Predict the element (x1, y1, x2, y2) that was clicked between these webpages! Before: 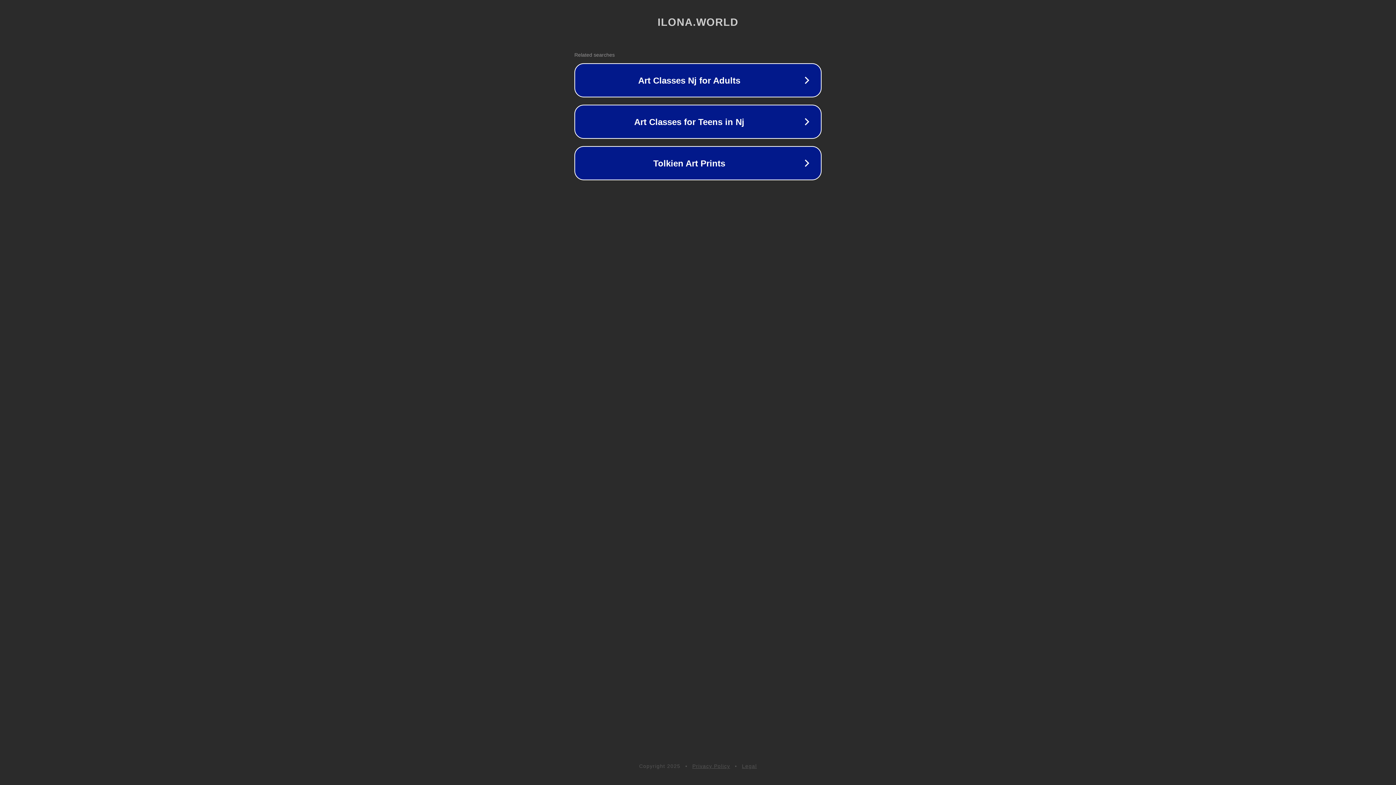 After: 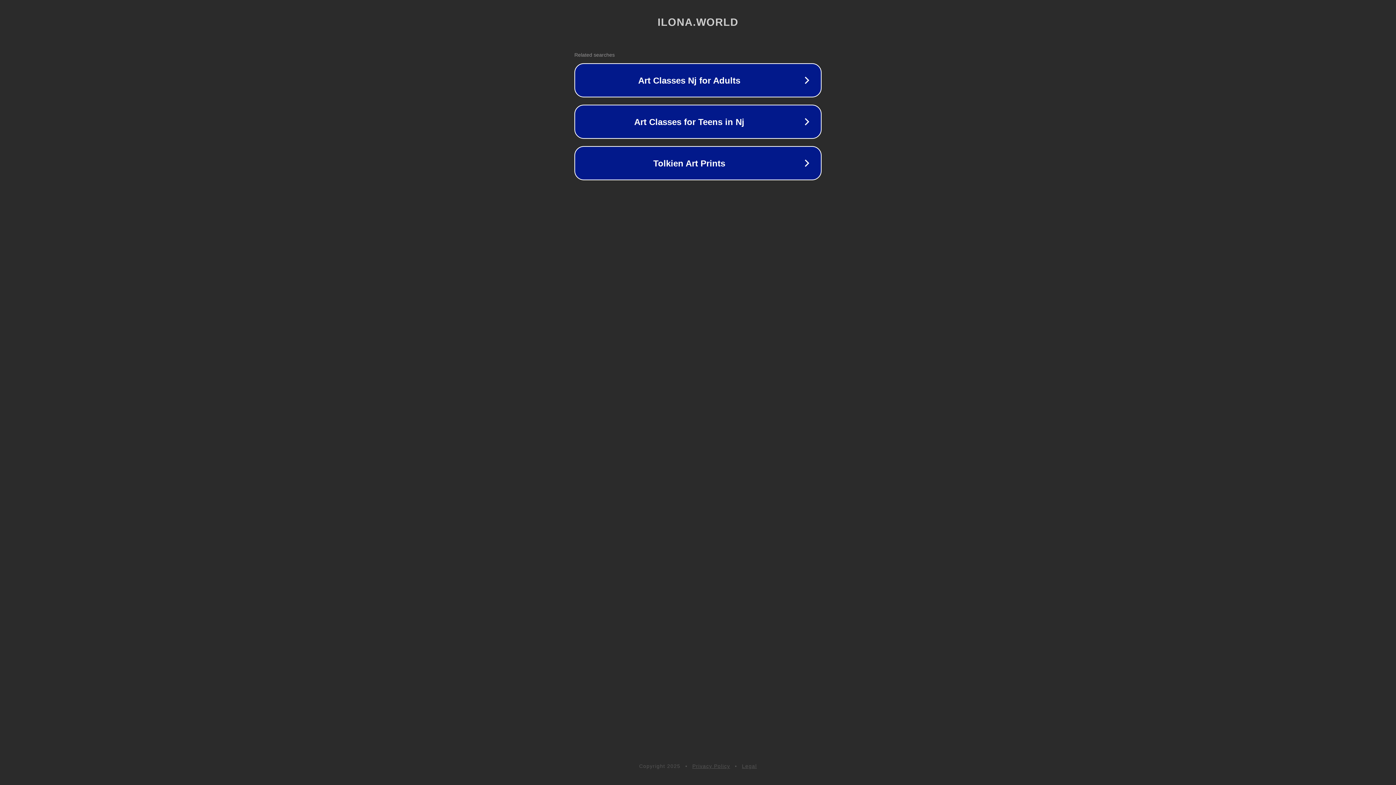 Action: bbox: (742, 763, 757, 769) label: Legal